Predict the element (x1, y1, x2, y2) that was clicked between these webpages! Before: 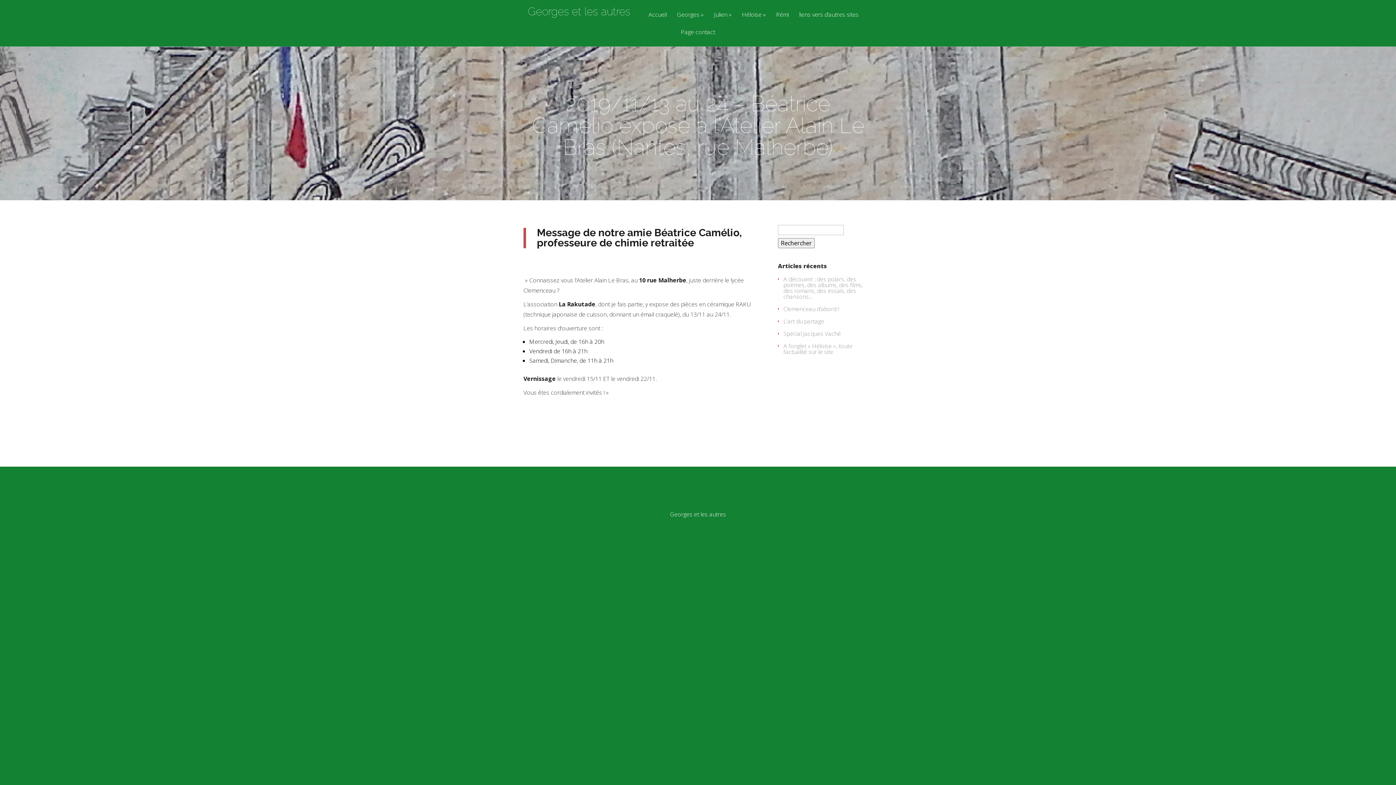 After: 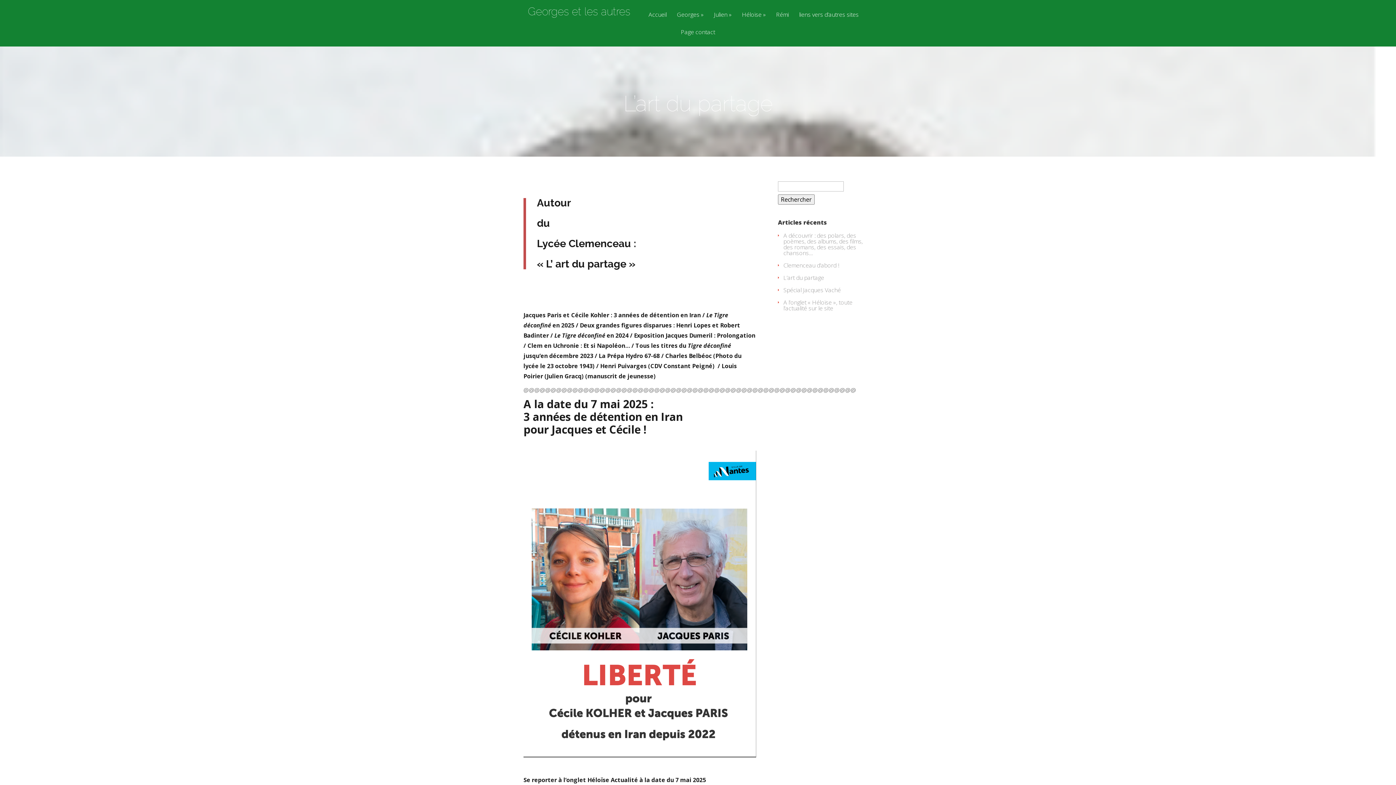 Action: bbox: (783, 317, 824, 325) label: L’art du partage